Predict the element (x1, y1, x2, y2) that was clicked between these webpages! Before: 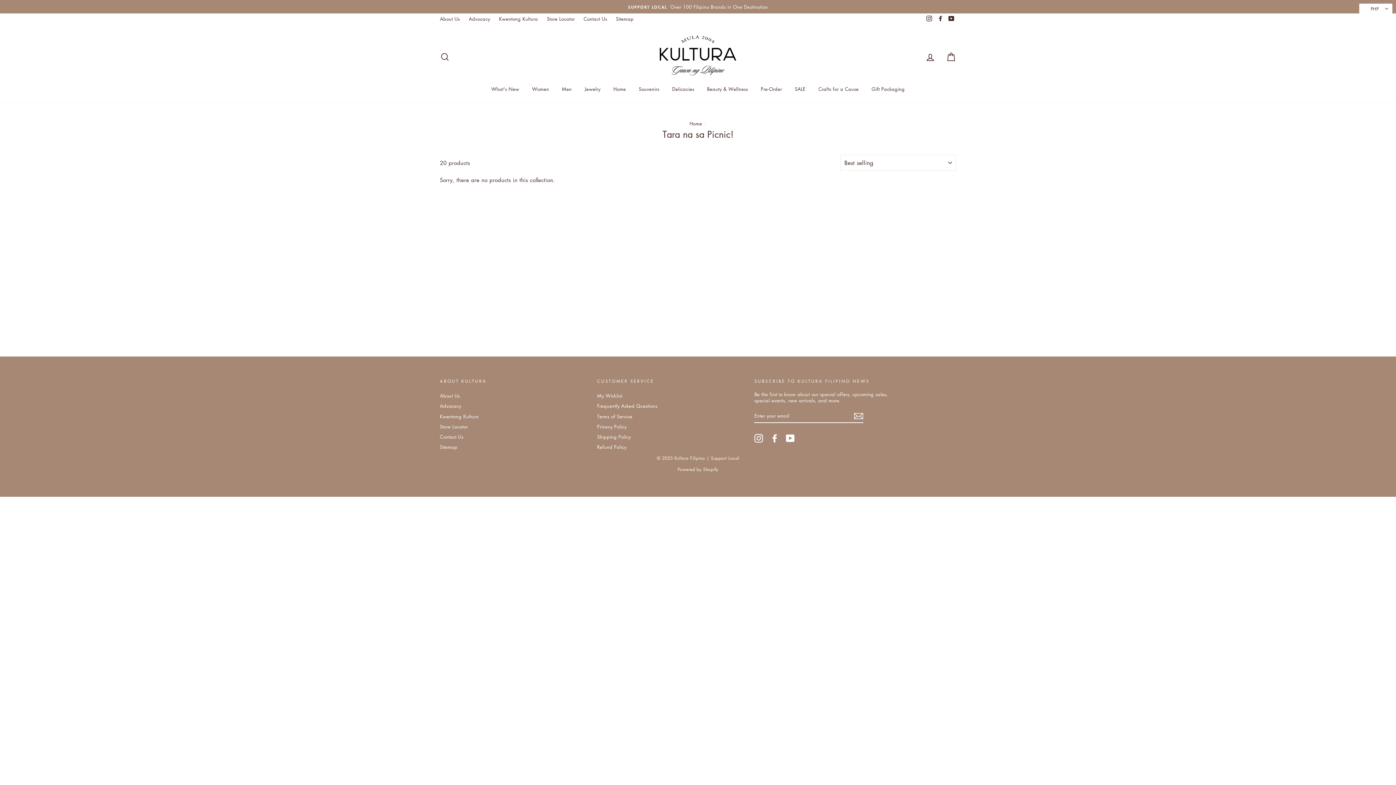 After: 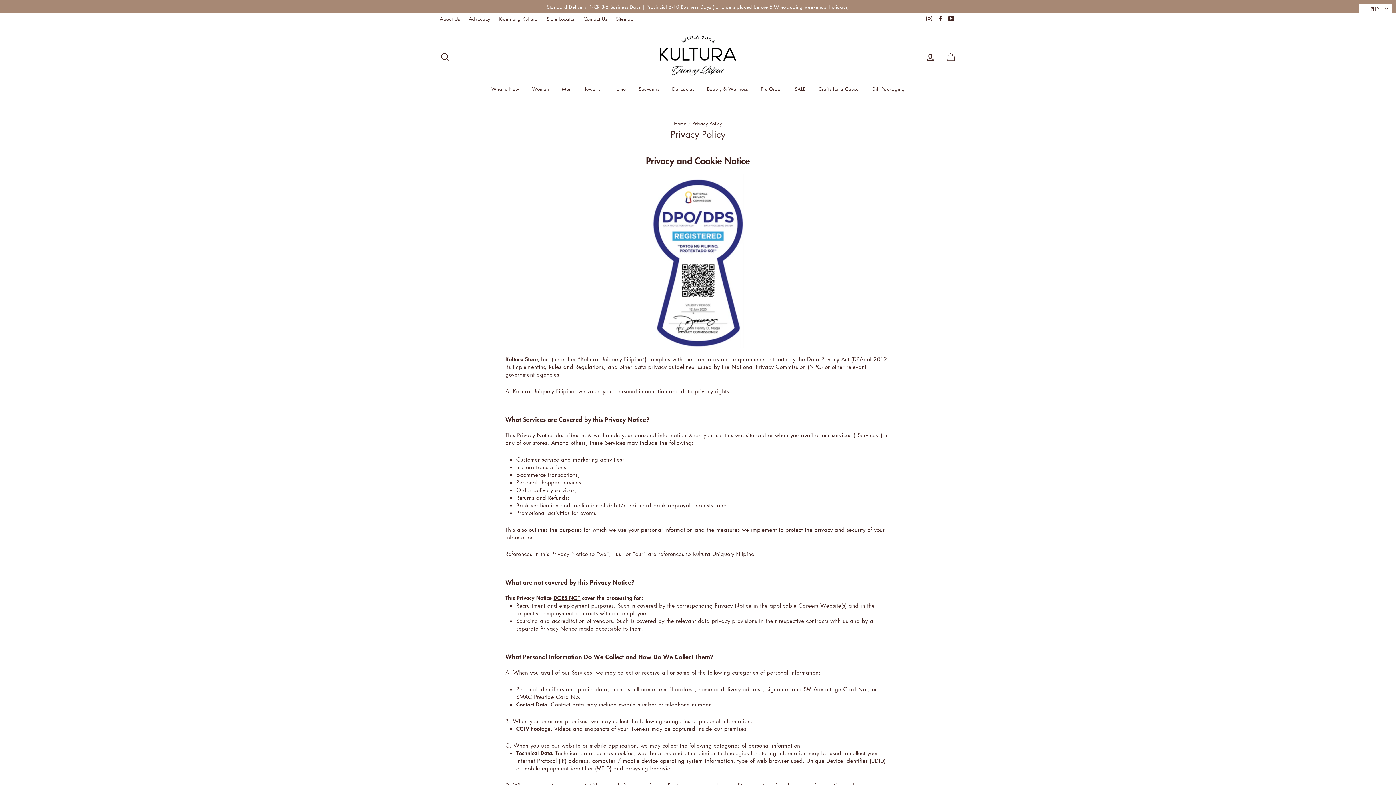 Action: label: Privacy Policy bbox: (597, 422, 626, 431)